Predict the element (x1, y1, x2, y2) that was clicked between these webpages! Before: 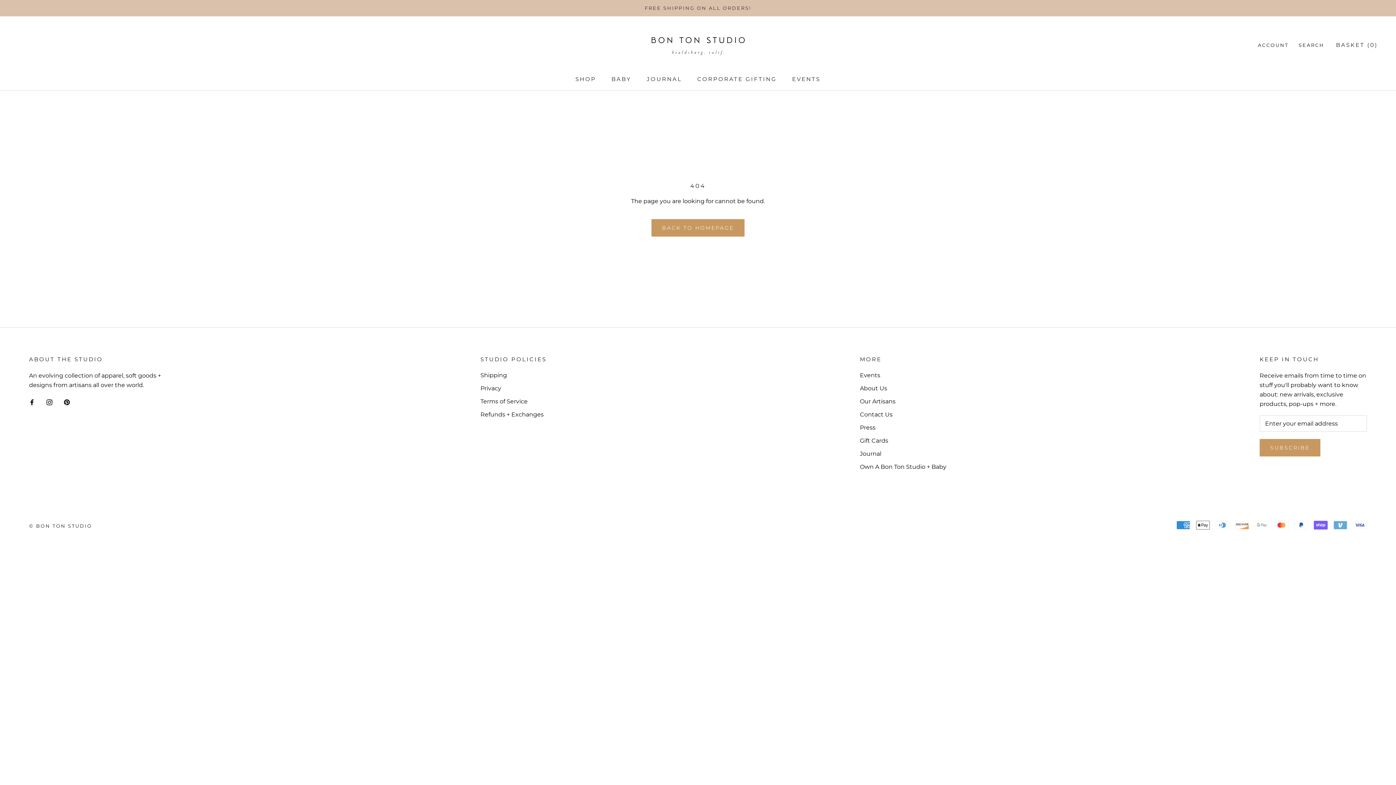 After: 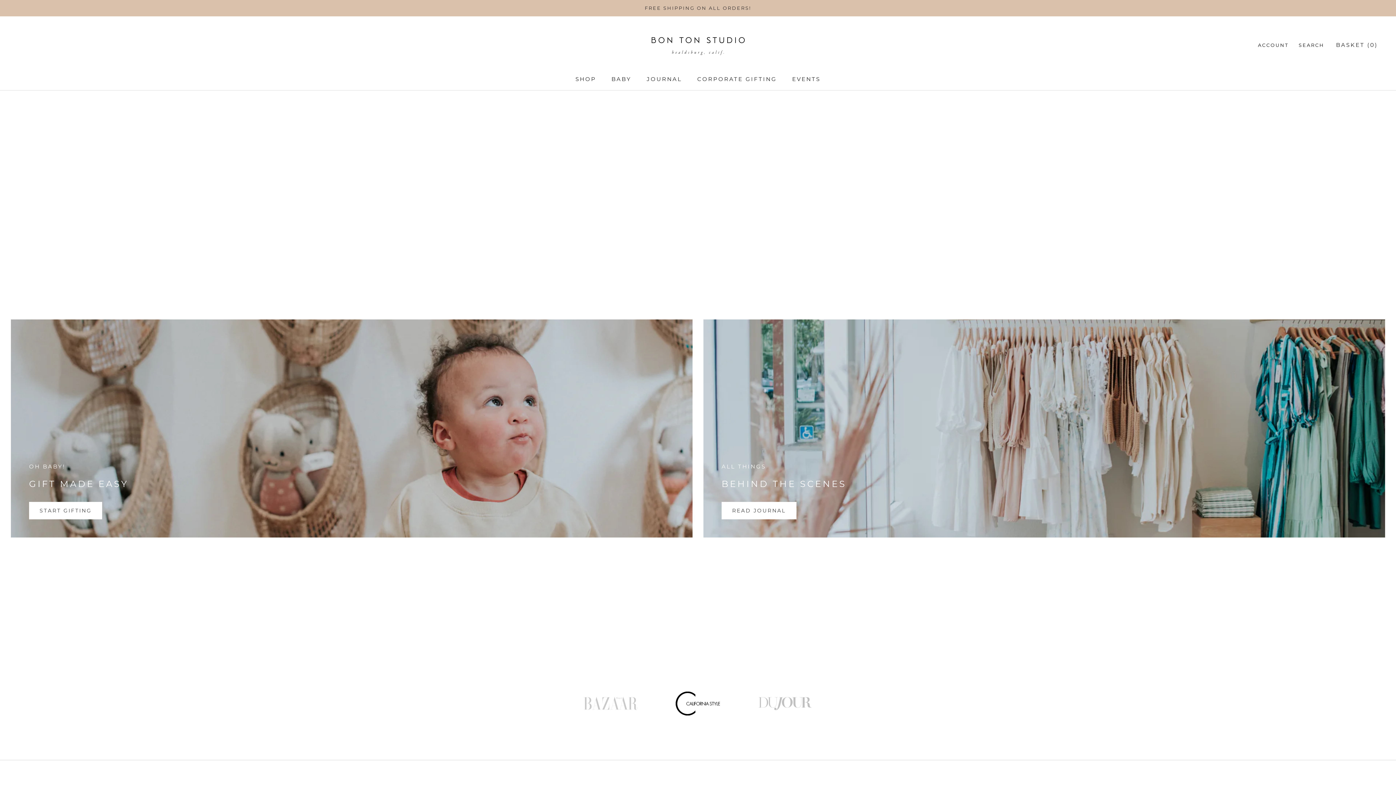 Action: label: © BON TON STUDIO bbox: (29, 523, 92, 529)